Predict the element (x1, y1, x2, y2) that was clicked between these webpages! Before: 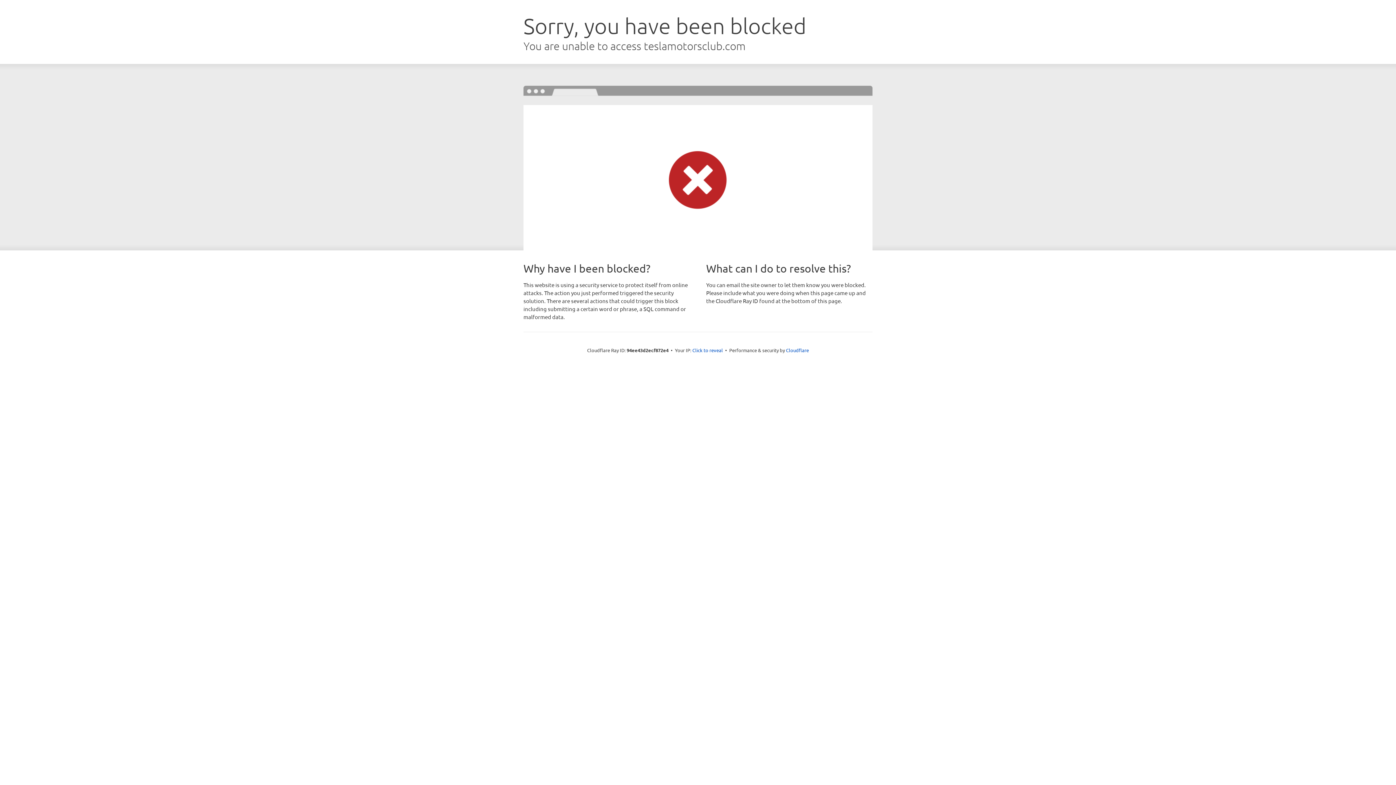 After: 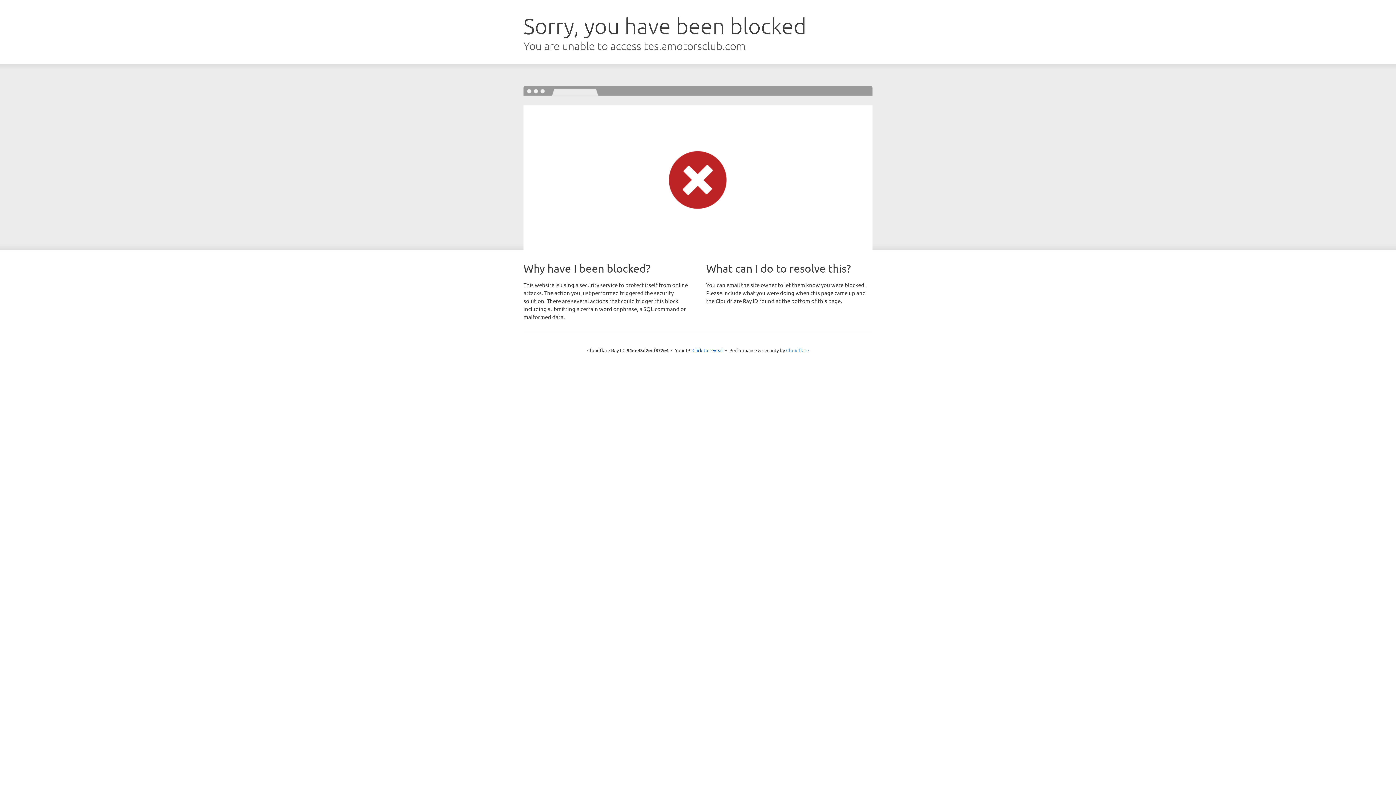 Action: bbox: (786, 347, 809, 353) label: Cloudflare